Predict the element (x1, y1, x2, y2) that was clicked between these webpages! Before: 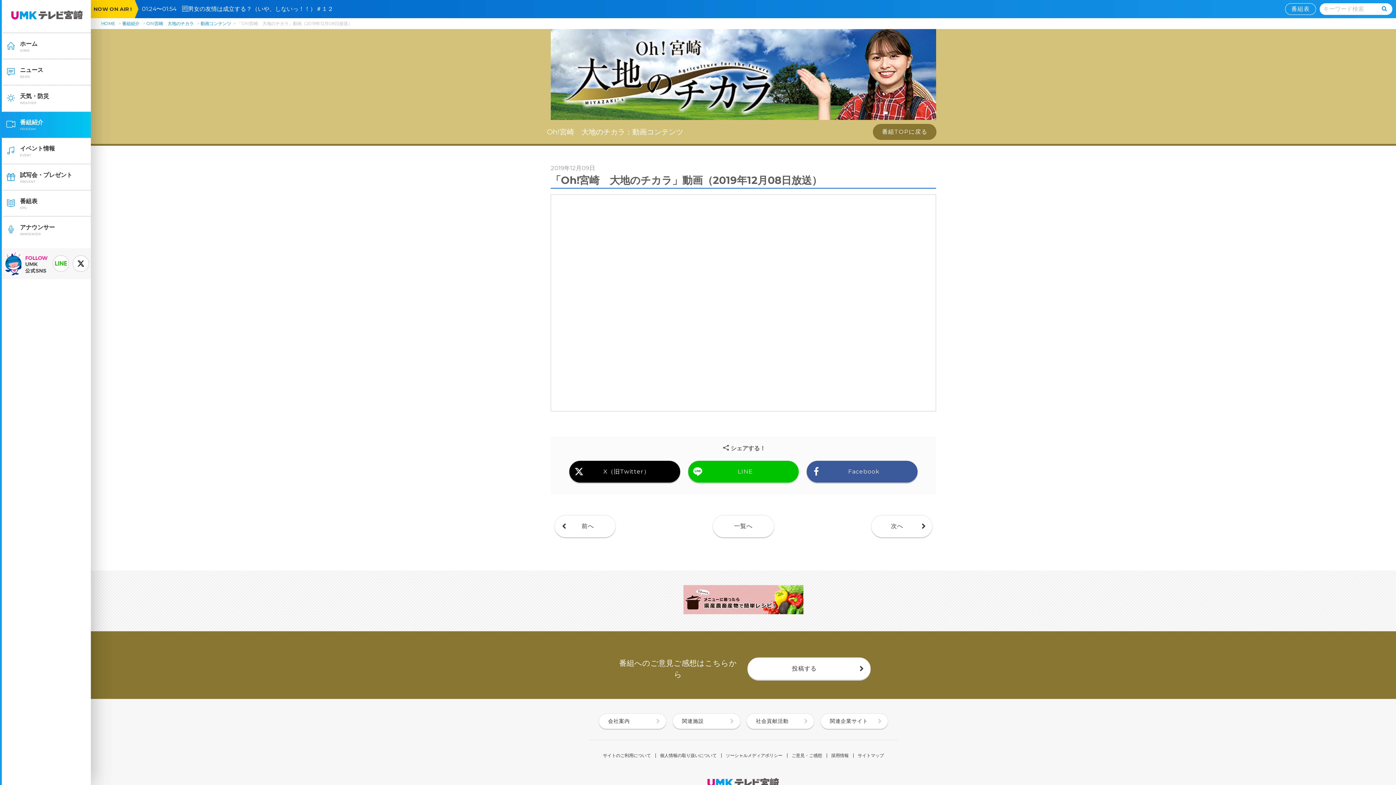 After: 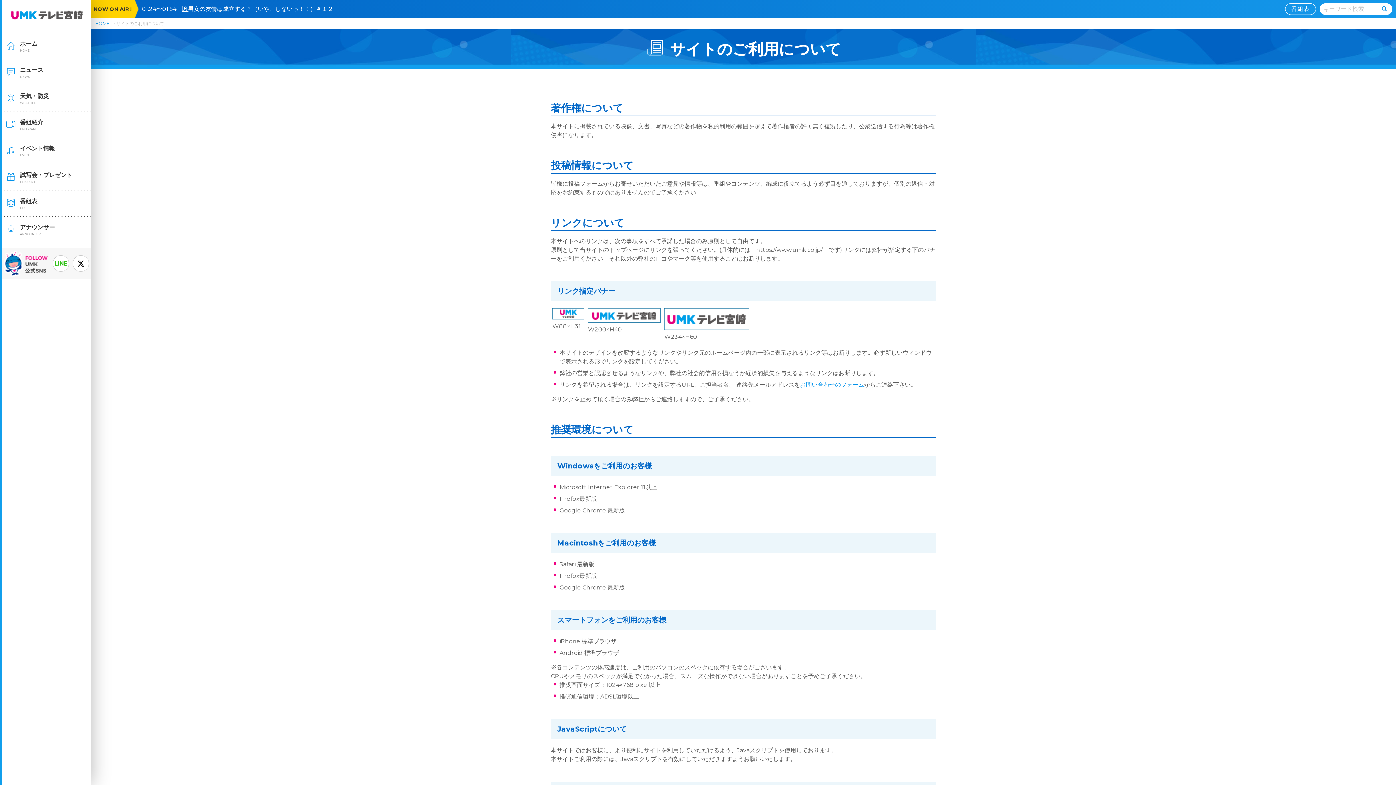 Action: label: サイトのご利用について bbox: (598, 753, 655, 758)